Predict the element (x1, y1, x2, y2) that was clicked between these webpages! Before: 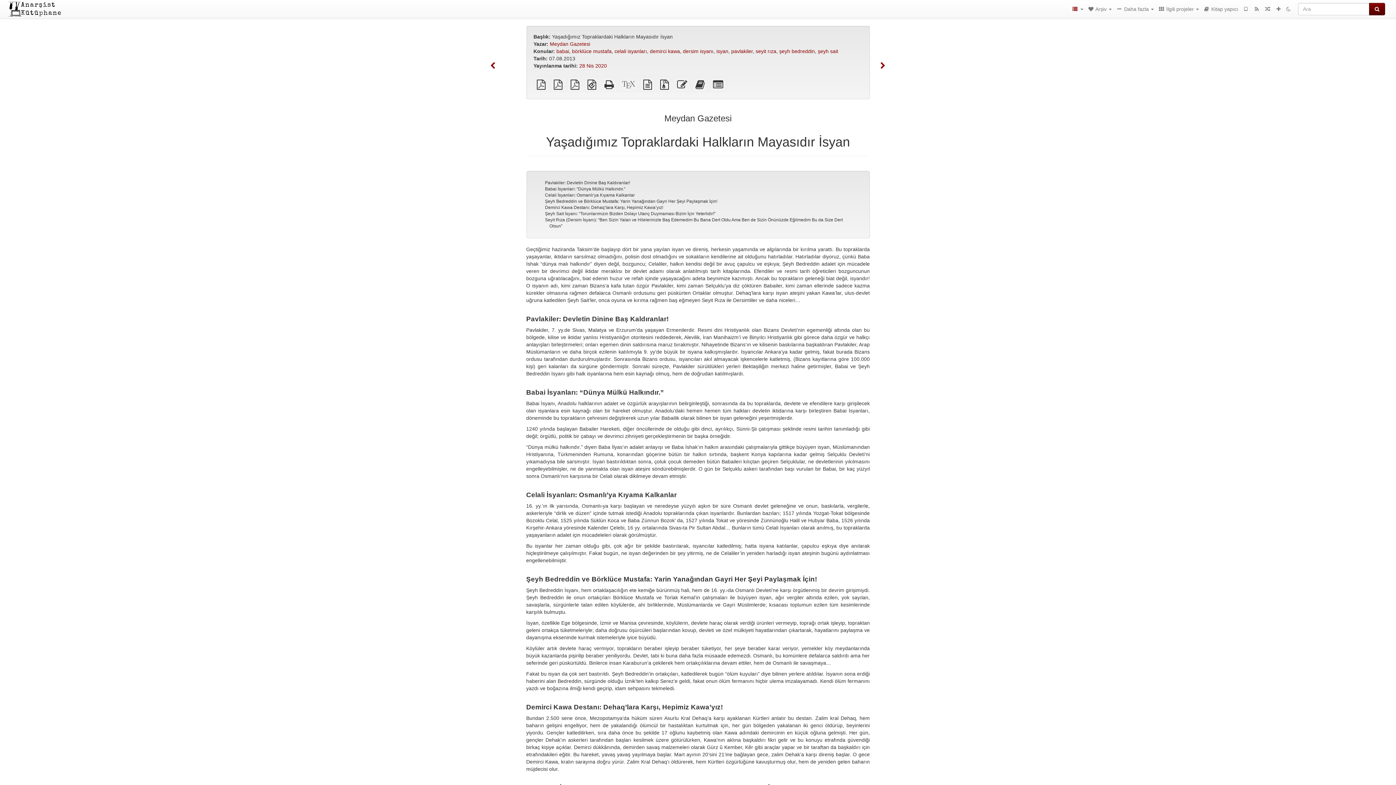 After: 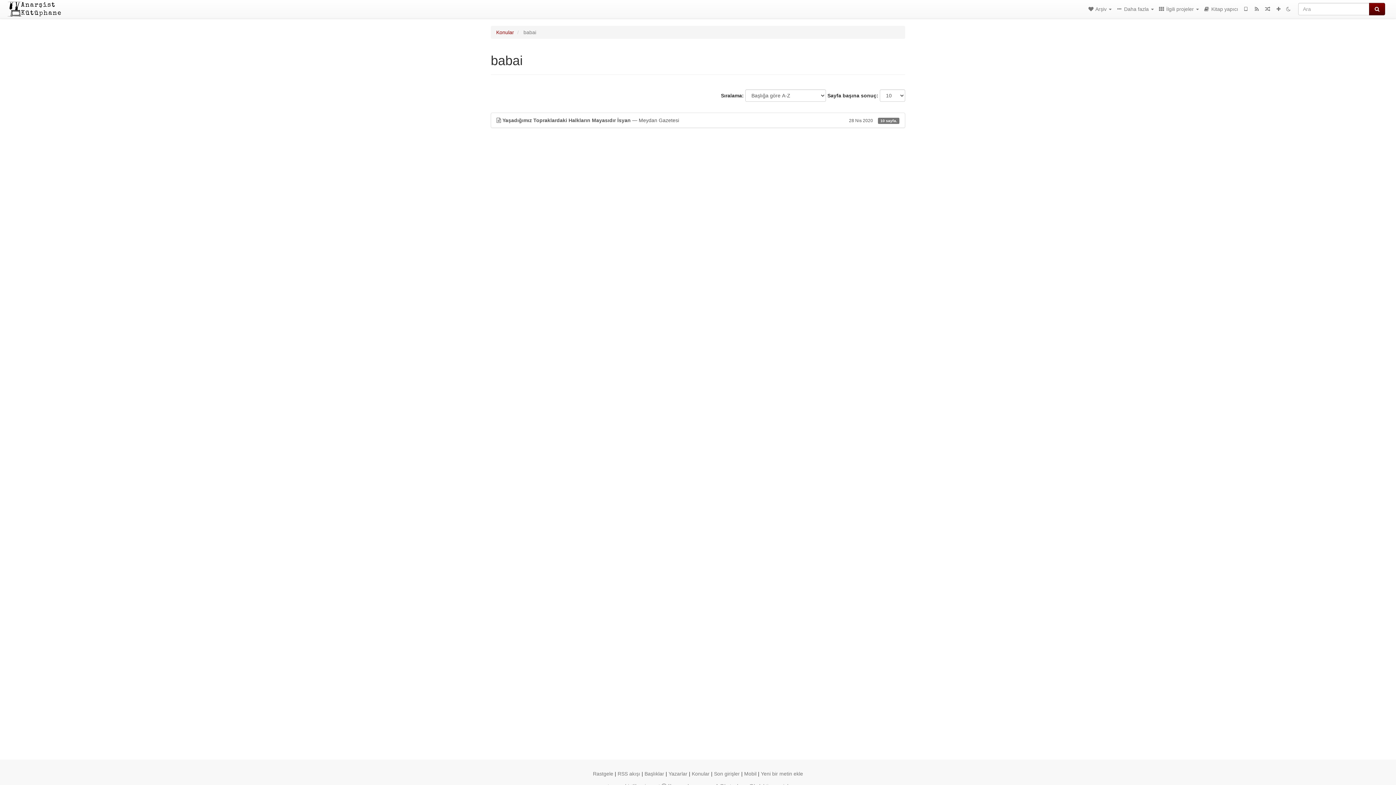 Action: label: babai bbox: (556, 48, 569, 54)